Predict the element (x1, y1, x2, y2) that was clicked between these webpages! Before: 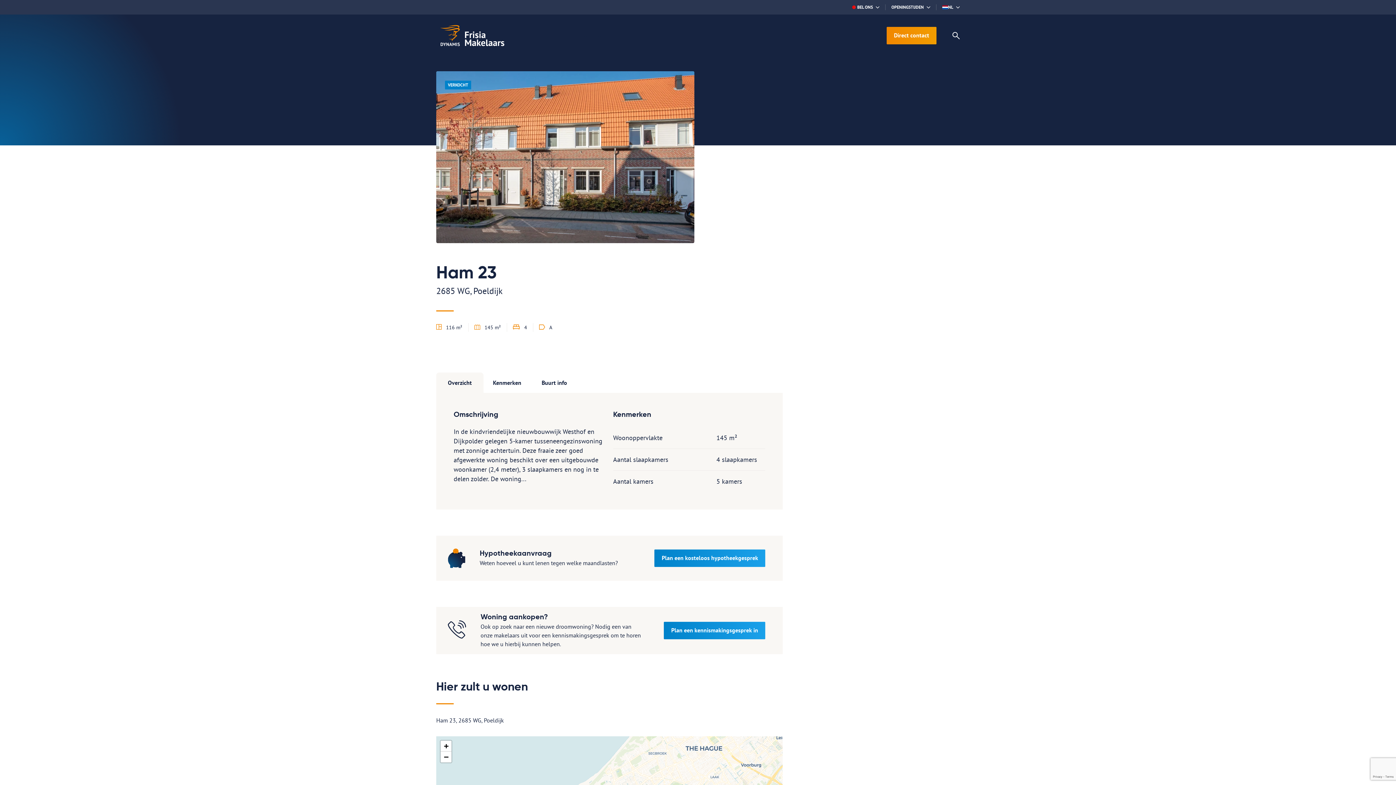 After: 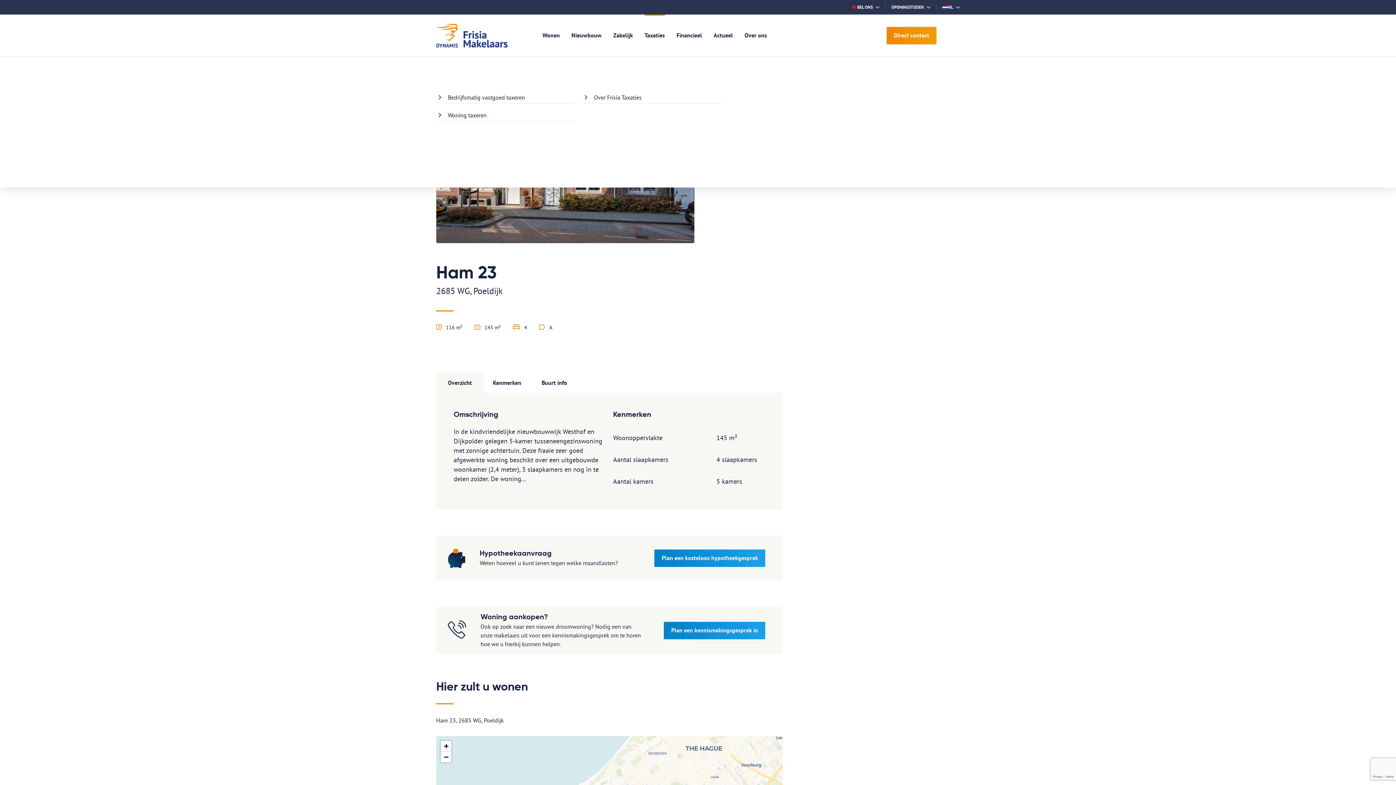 Action: bbox: (638, 14, 670, 56) label: Taxaties